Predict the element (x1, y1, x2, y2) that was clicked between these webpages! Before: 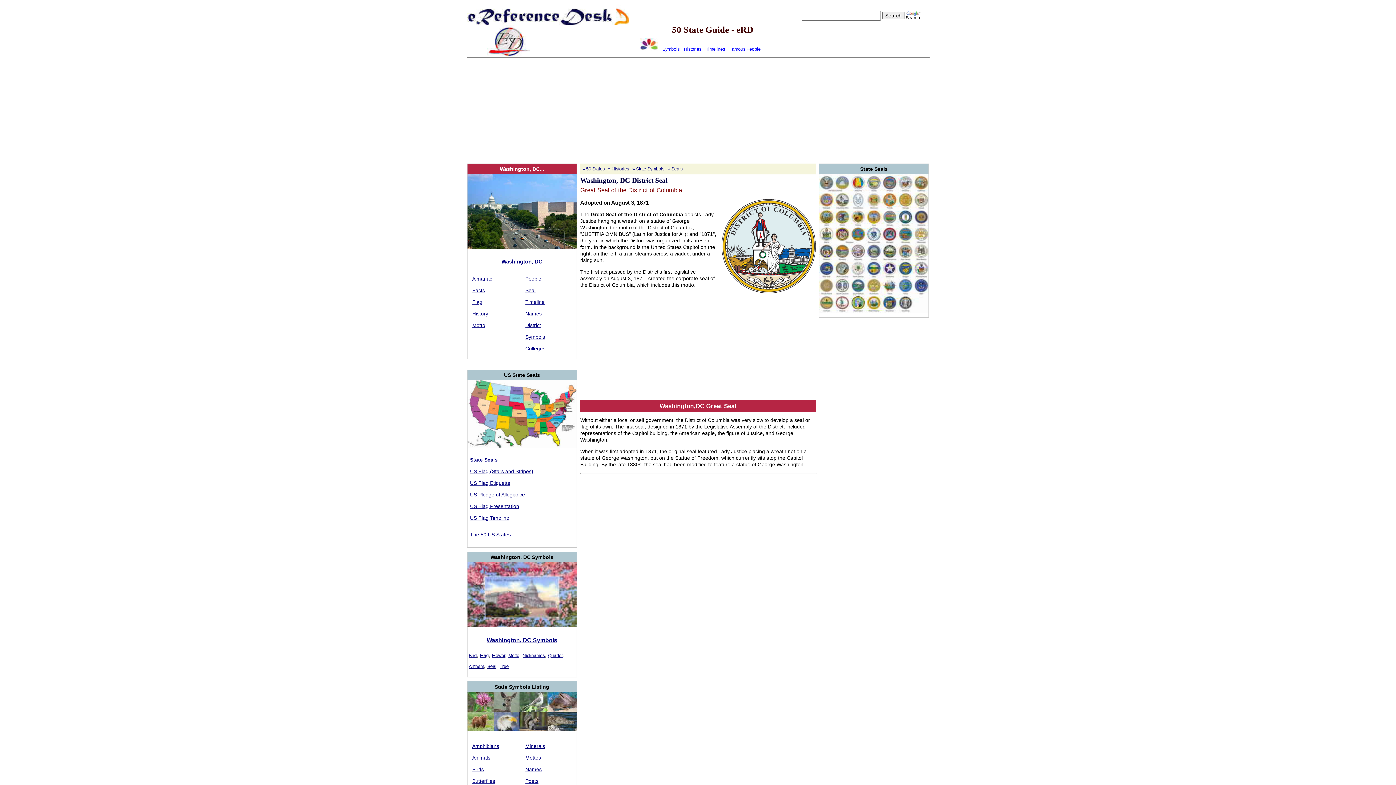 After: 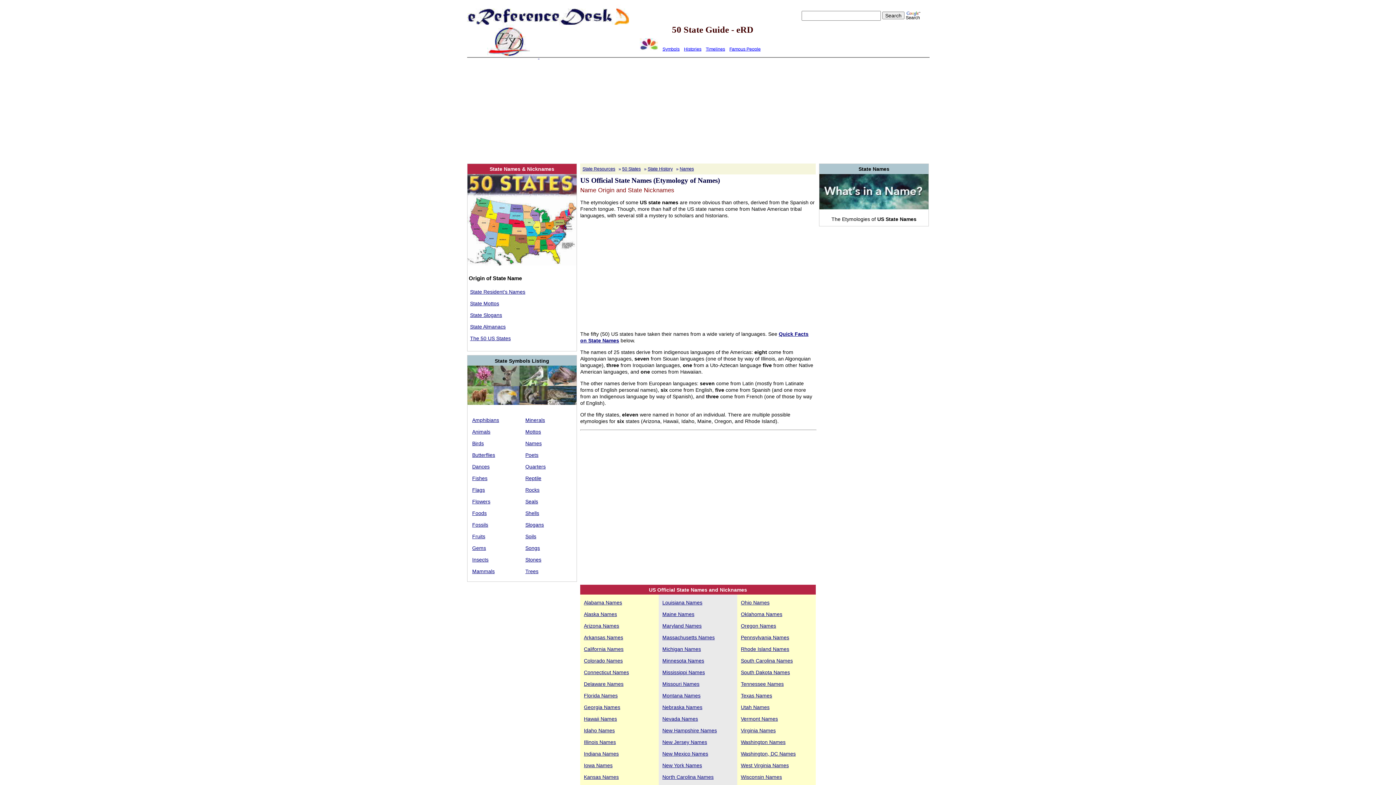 Action: label: Names bbox: (525, 766, 541, 772)